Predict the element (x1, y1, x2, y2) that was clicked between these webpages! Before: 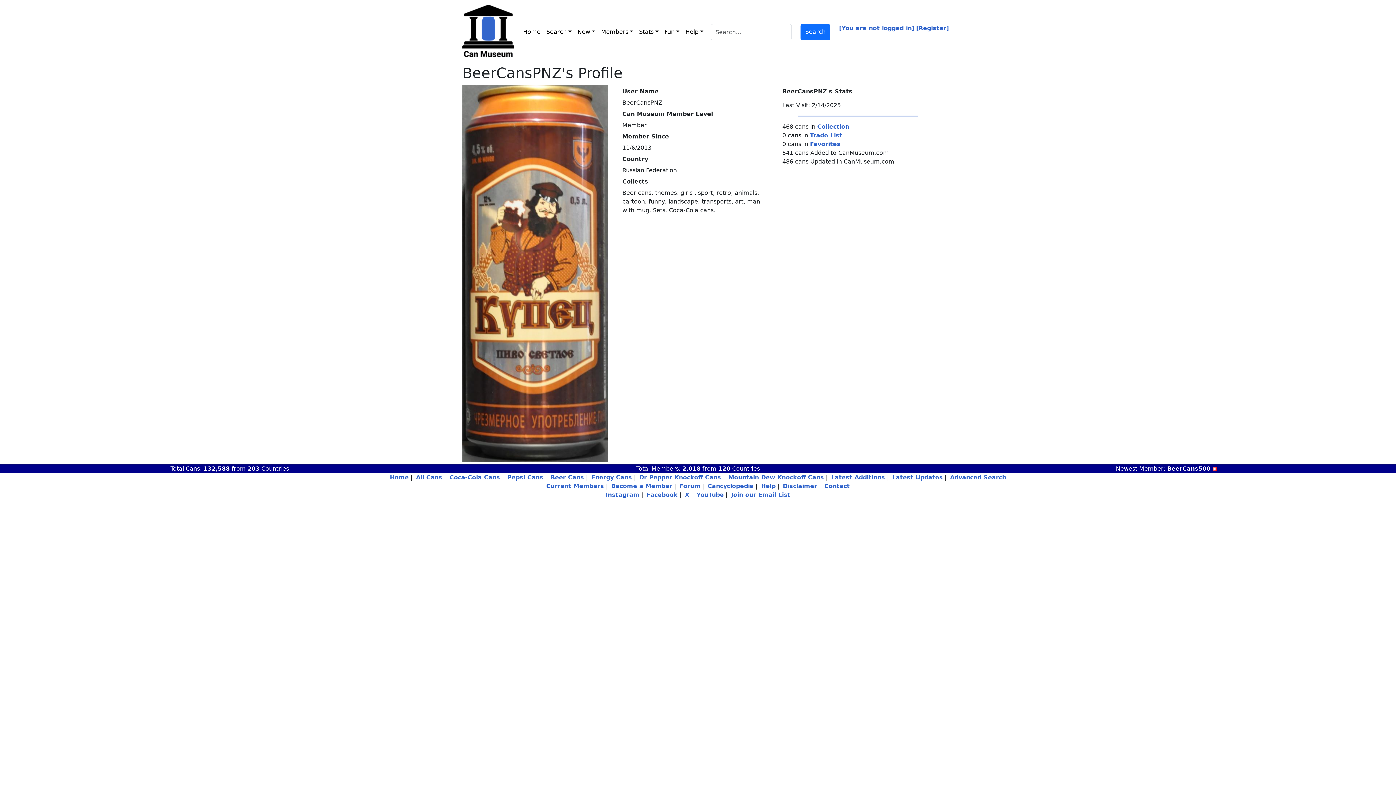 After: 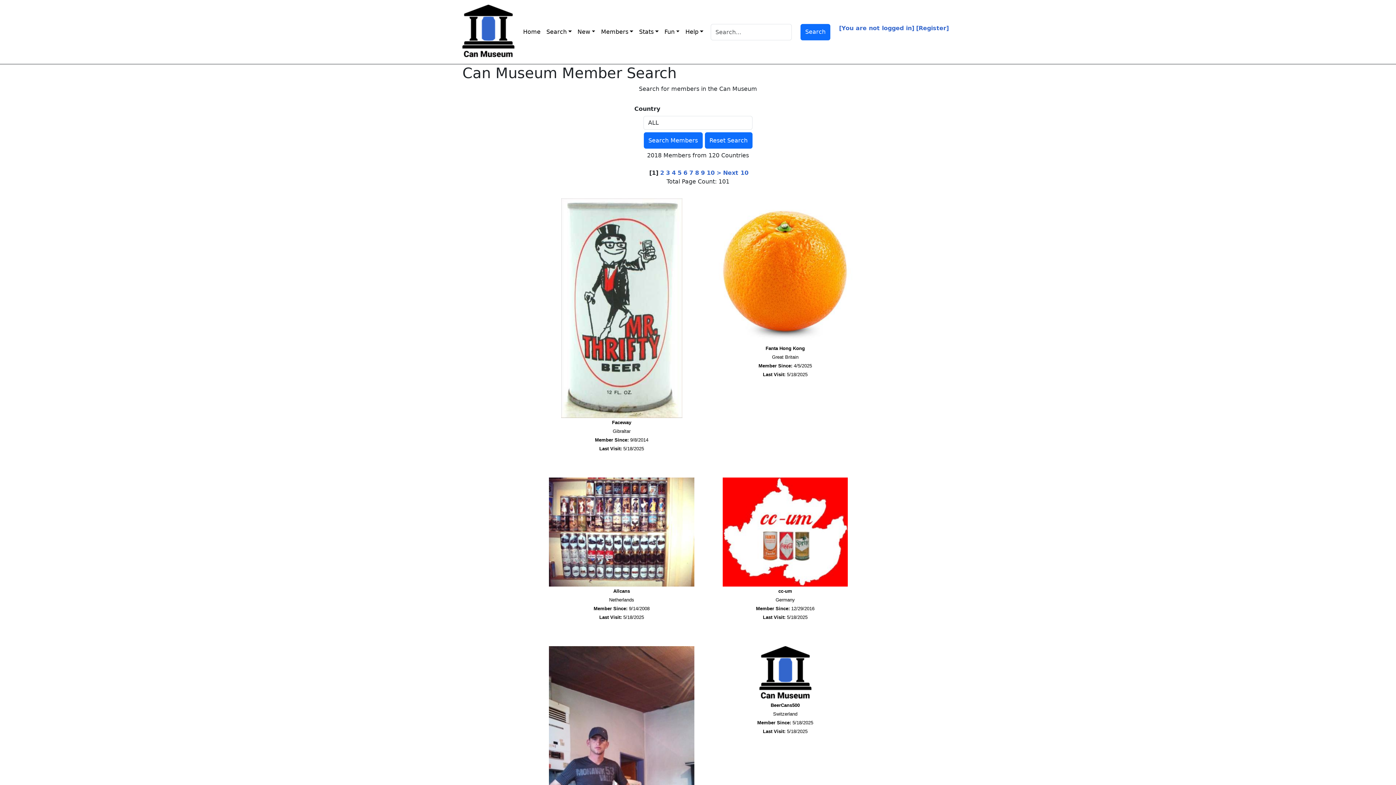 Action: label: 120 bbox: (718, 465, 730, 472)